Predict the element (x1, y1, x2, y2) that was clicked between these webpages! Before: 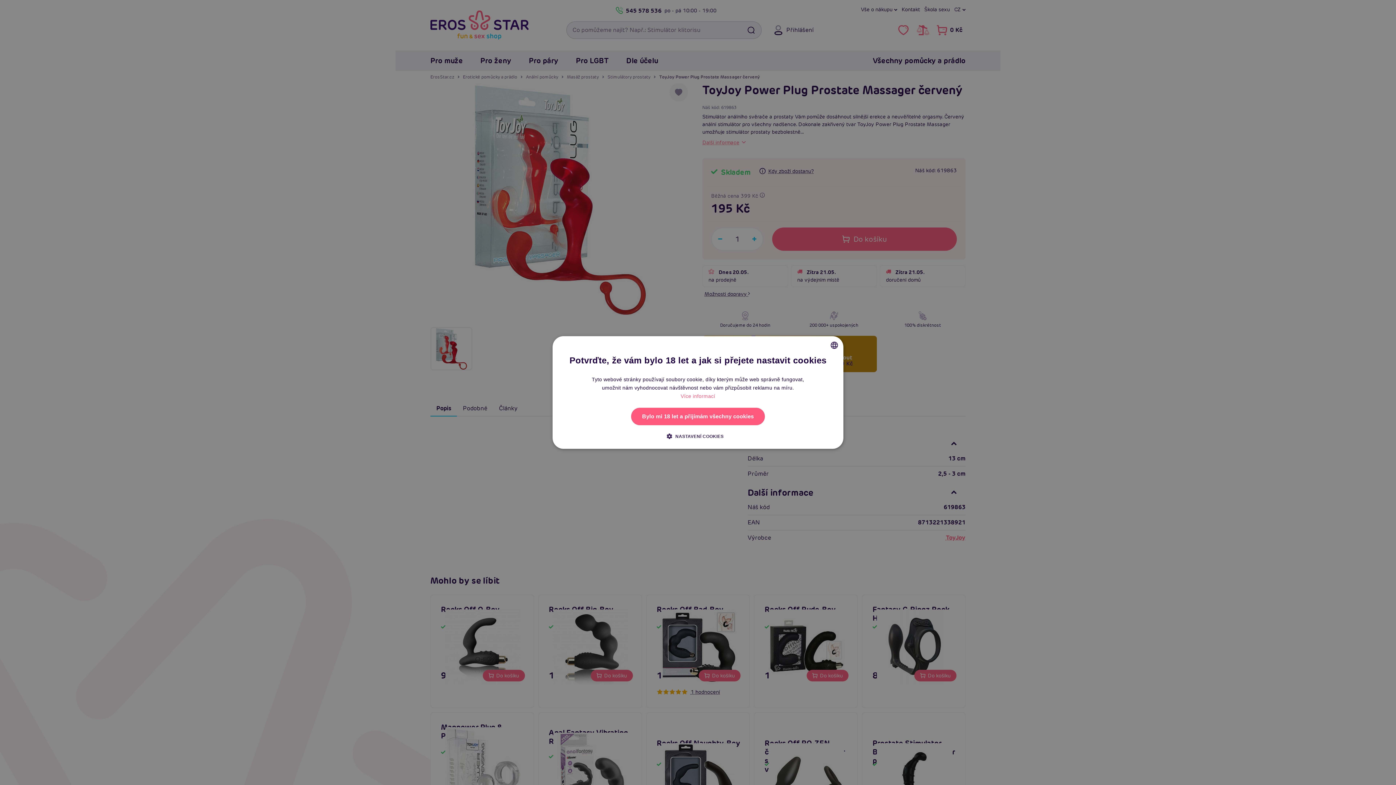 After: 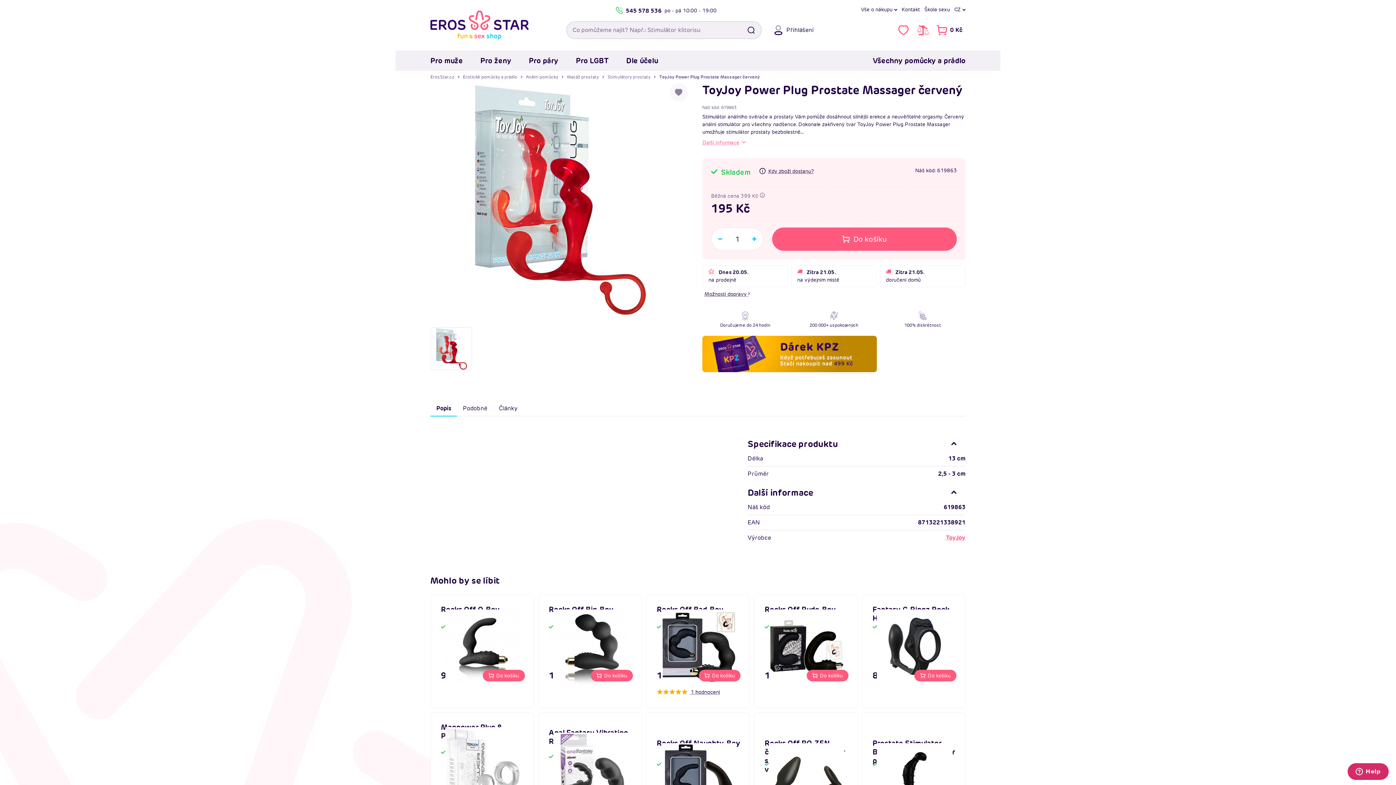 Action: bbox: (631, 408, 764, 425) label: Bylo mi 18 let a přijímám všechny cookies